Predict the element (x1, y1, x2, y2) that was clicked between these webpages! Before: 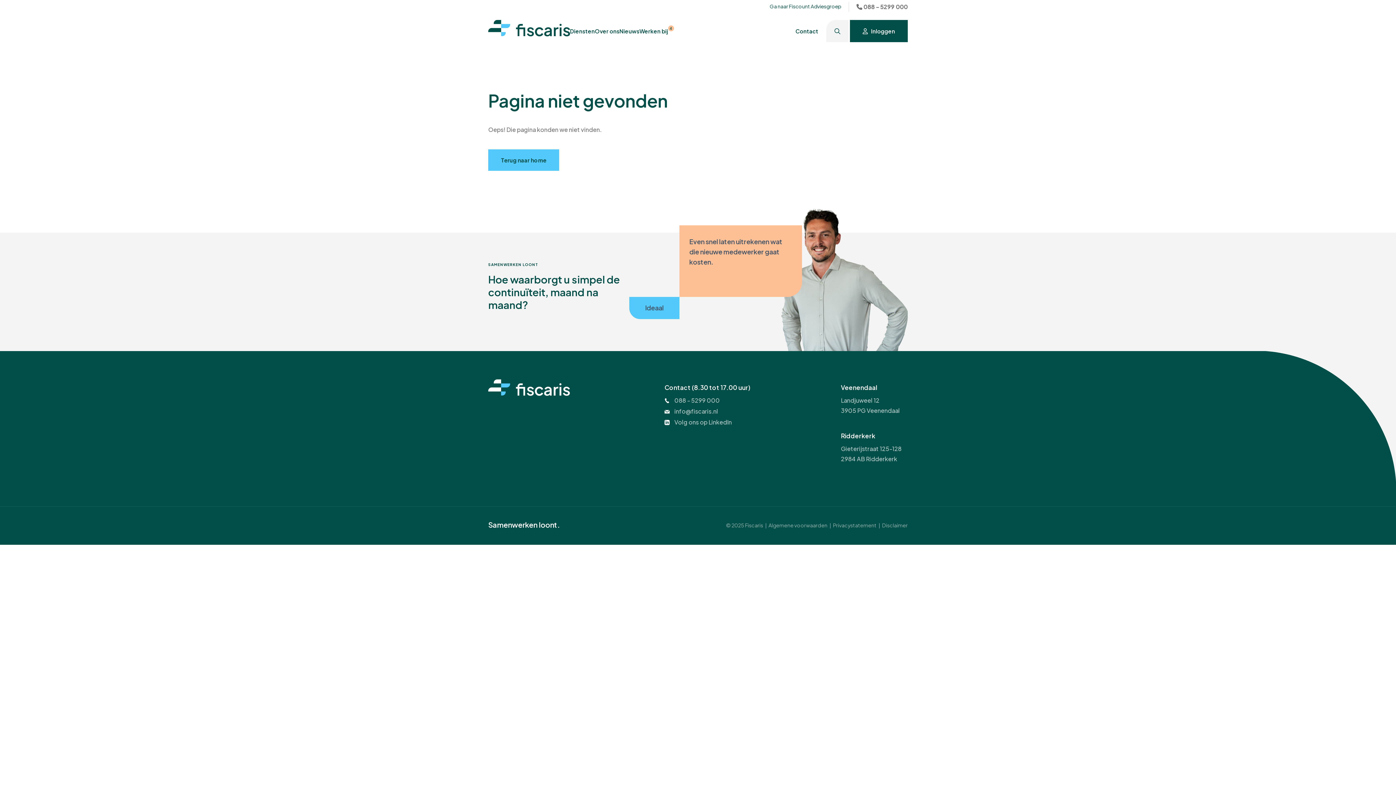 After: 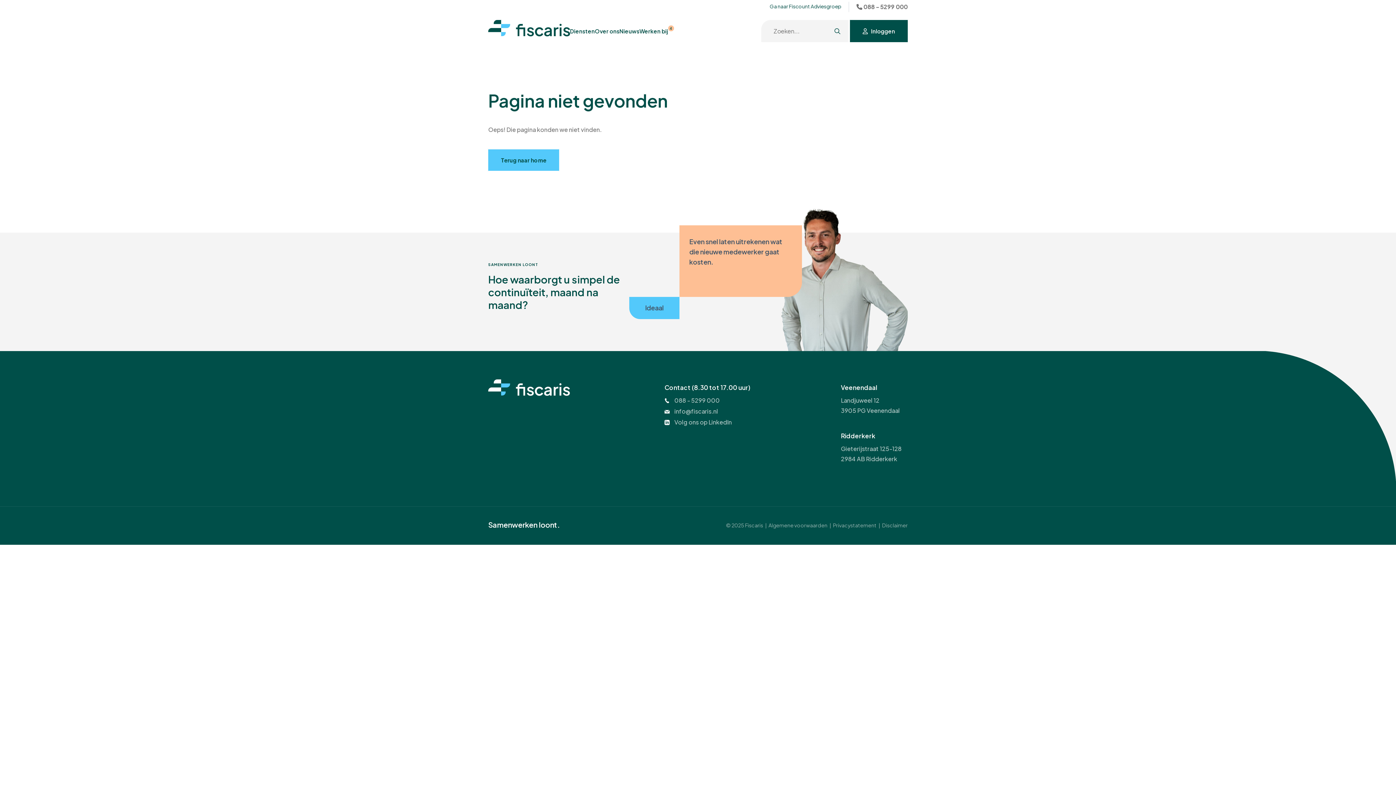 Action: bbox: (826, 20, 848, 42)